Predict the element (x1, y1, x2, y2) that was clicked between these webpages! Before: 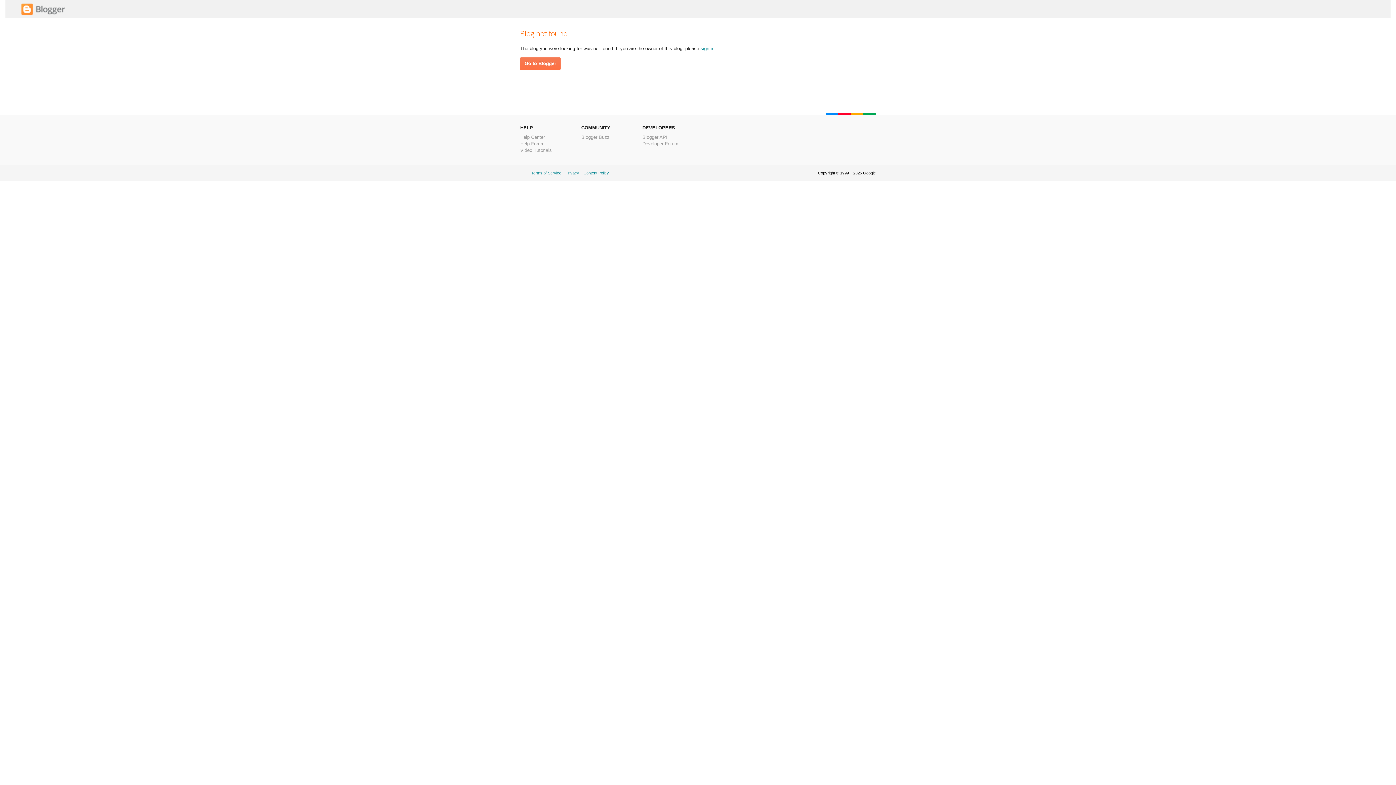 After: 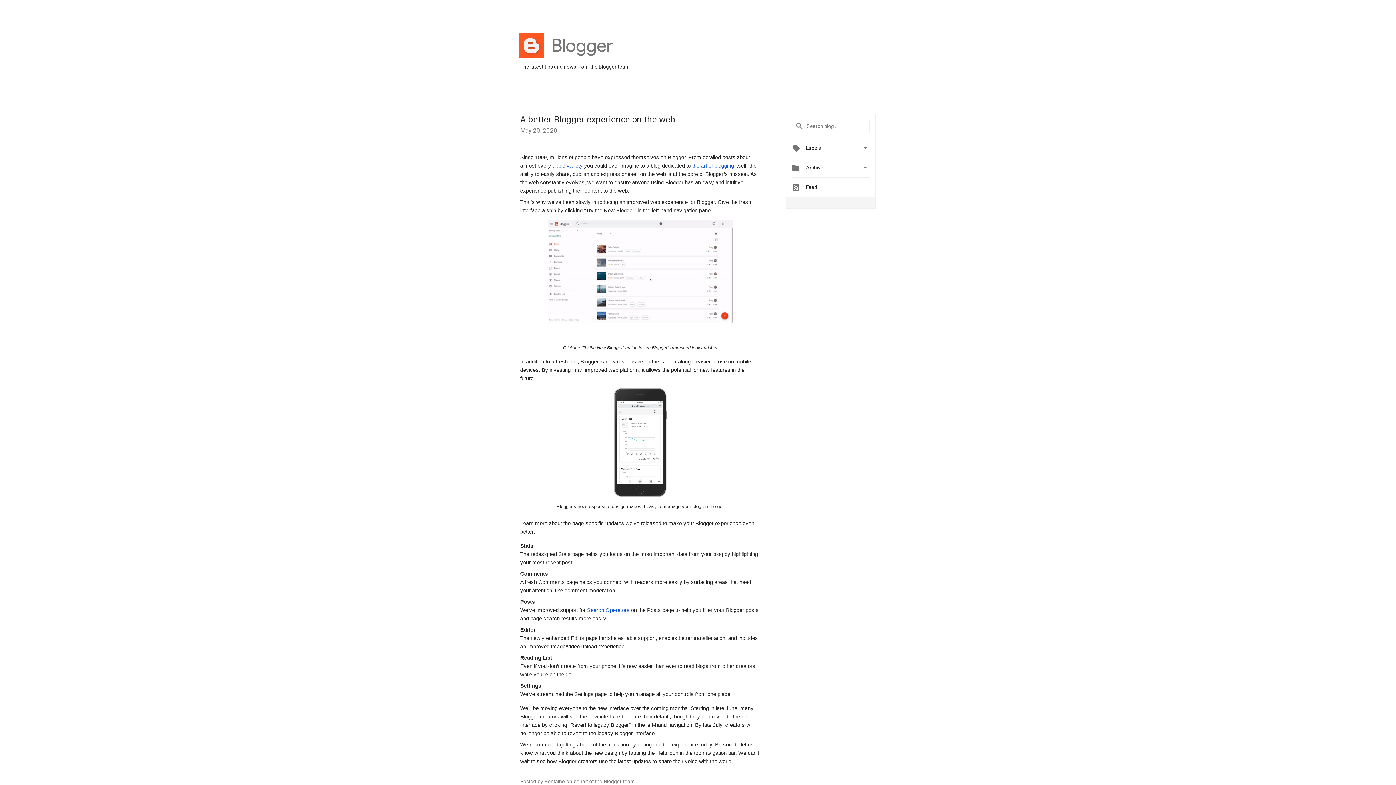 Action: bbox: (581, 134, 609, 140) label: Blogger Buzz